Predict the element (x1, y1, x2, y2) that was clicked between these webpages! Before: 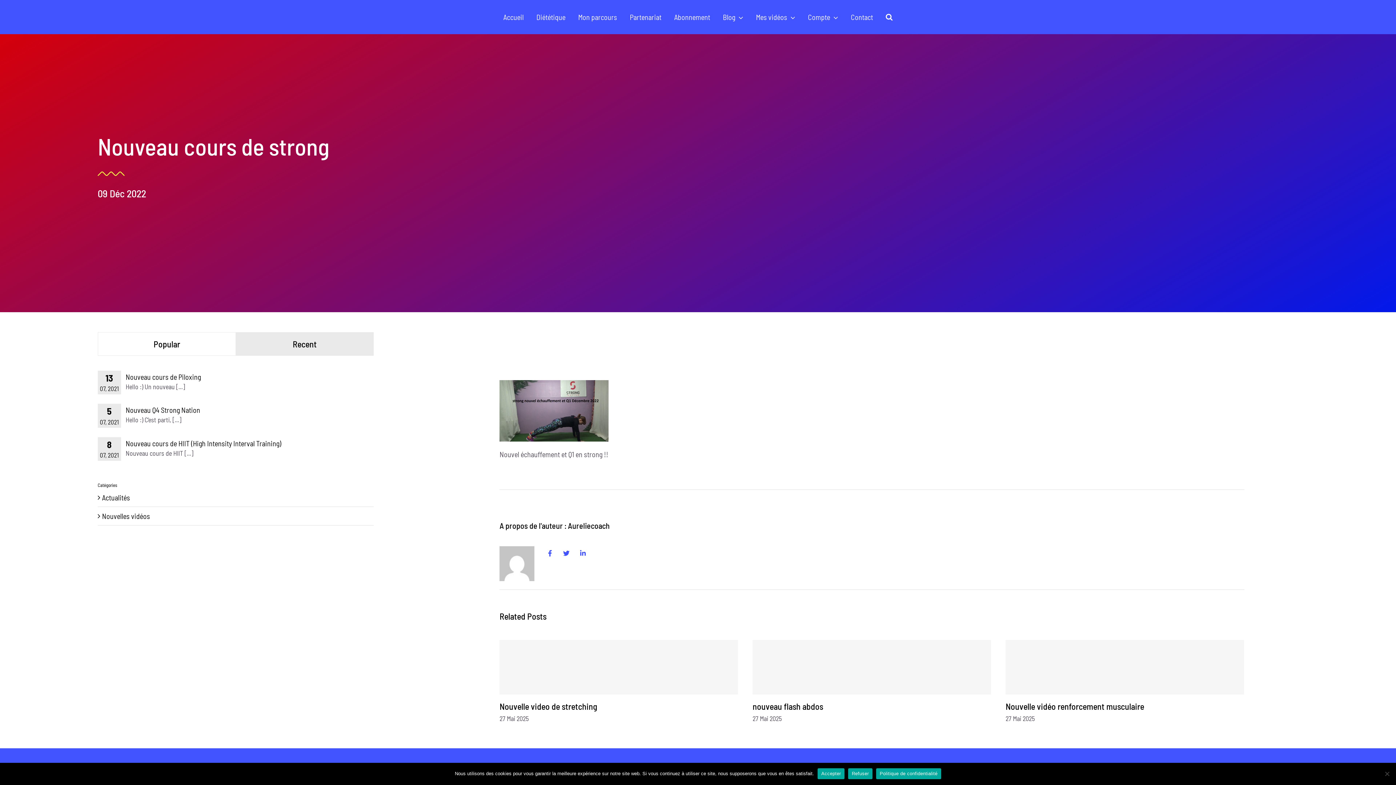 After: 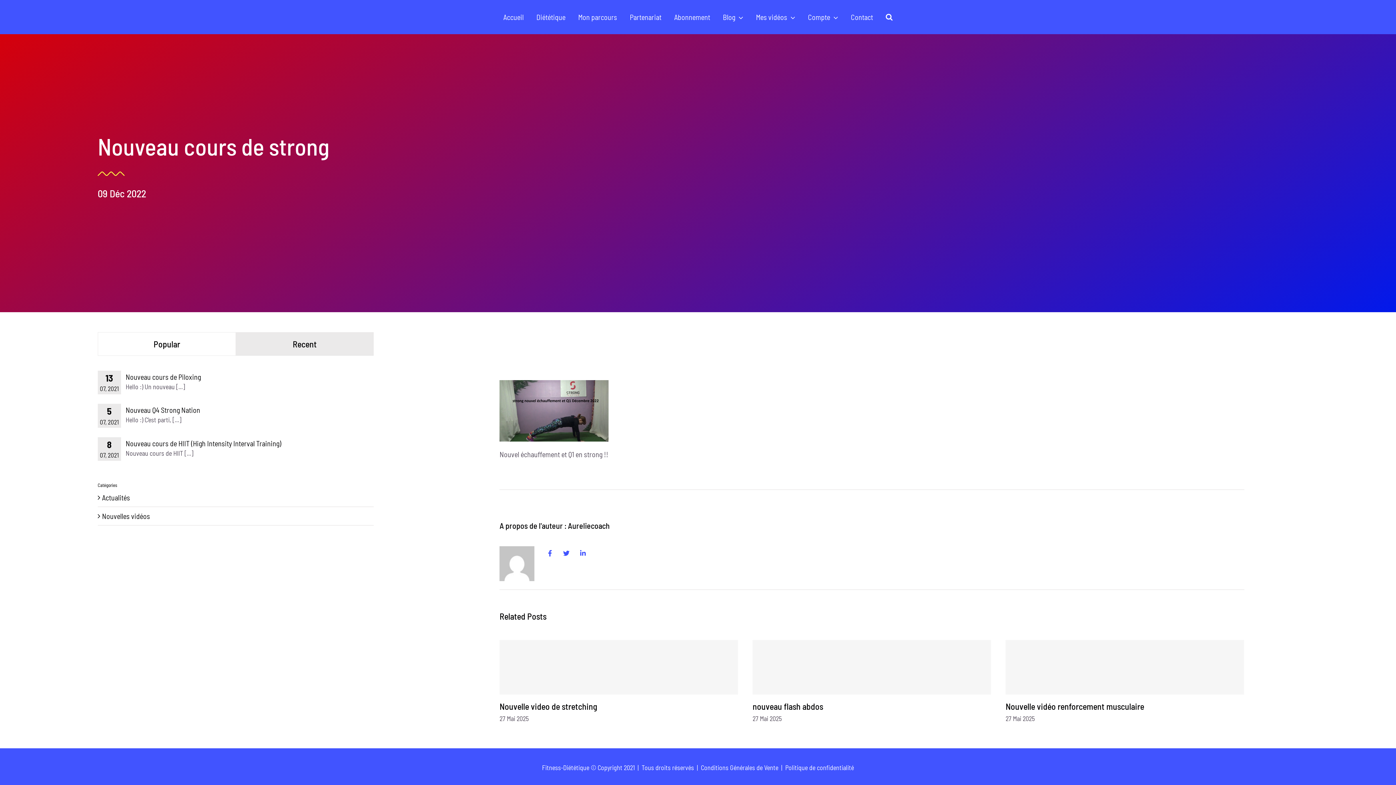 Action: label: Refuser bbox: (848, 768, 872, 779)